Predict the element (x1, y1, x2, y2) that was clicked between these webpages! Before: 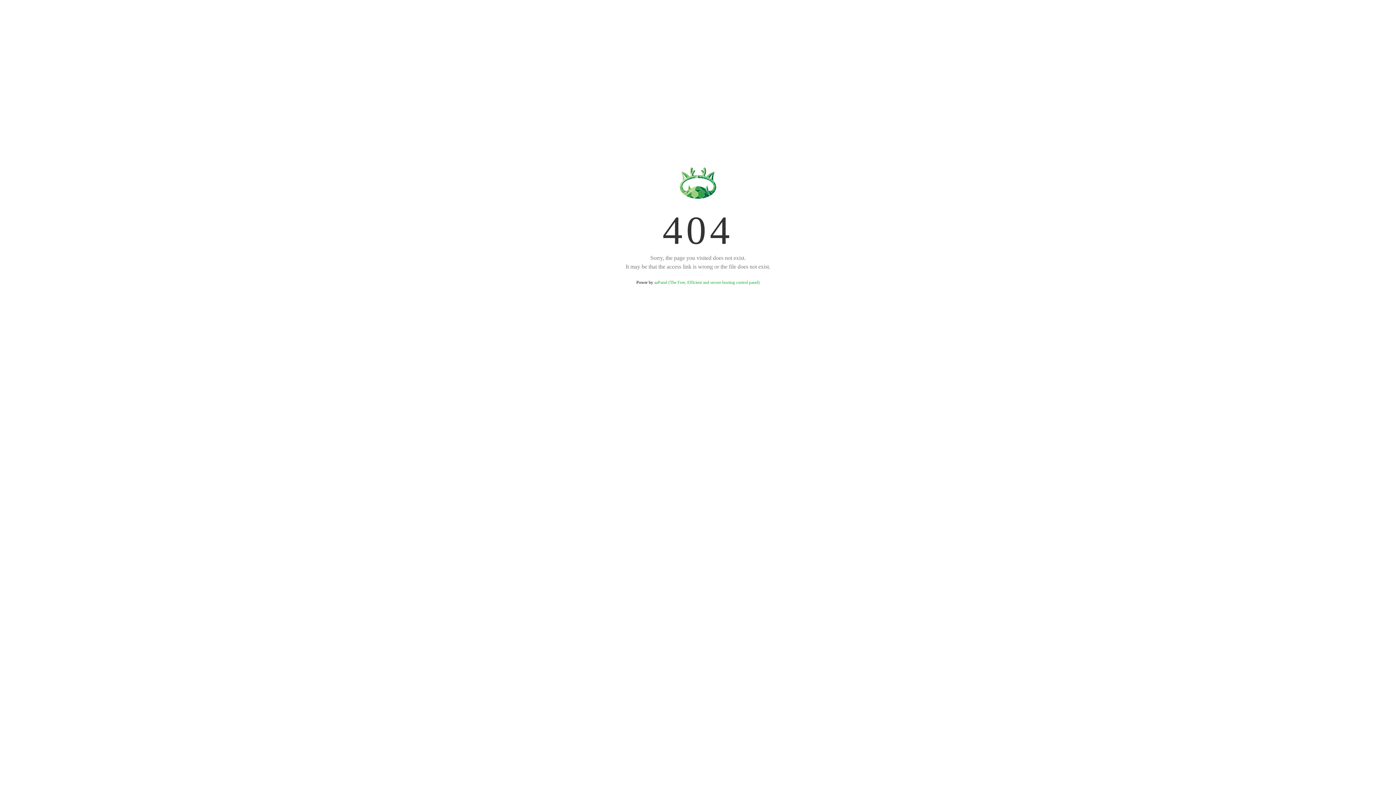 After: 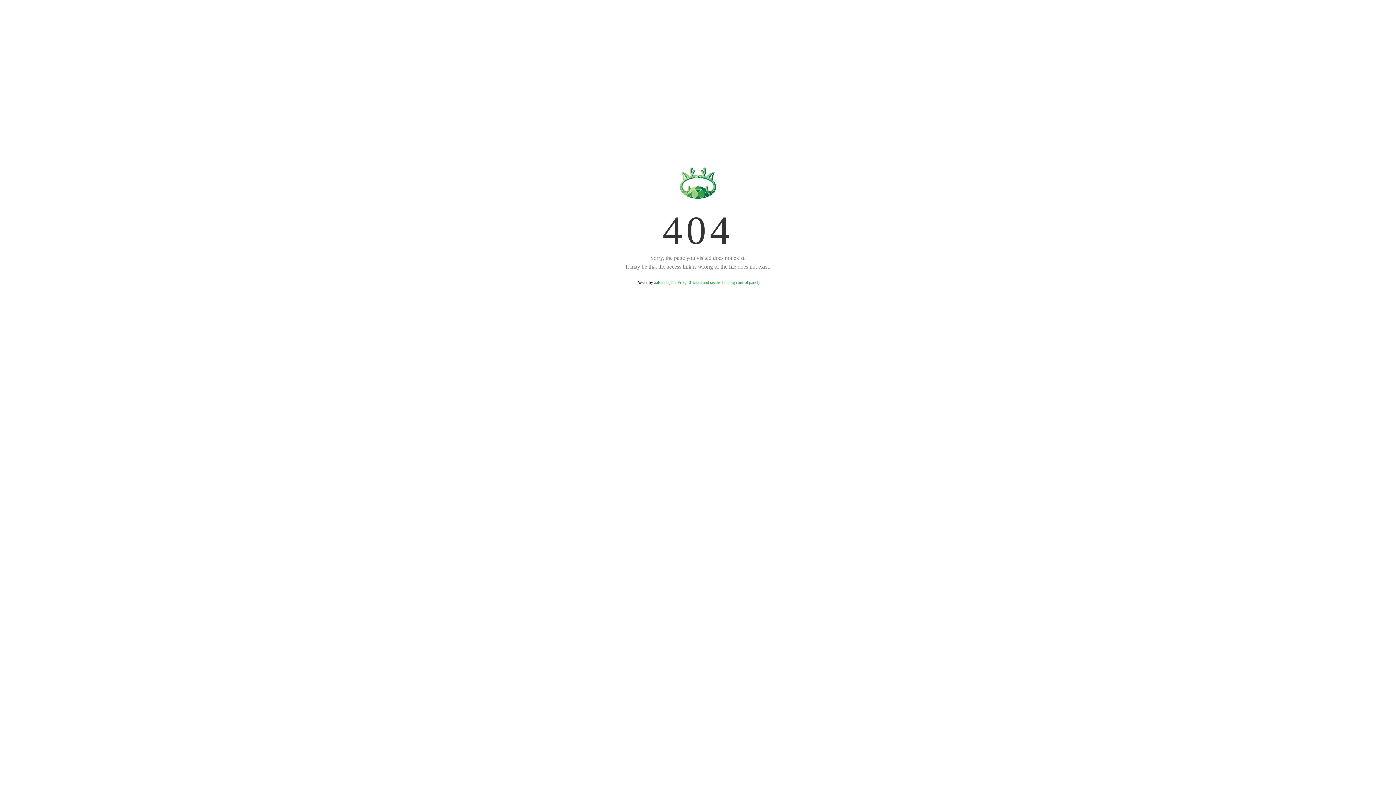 Action: bbox: (654, 280, 759, 285) label: aaPanel (The Free, Efficient and secure hosting control panel)